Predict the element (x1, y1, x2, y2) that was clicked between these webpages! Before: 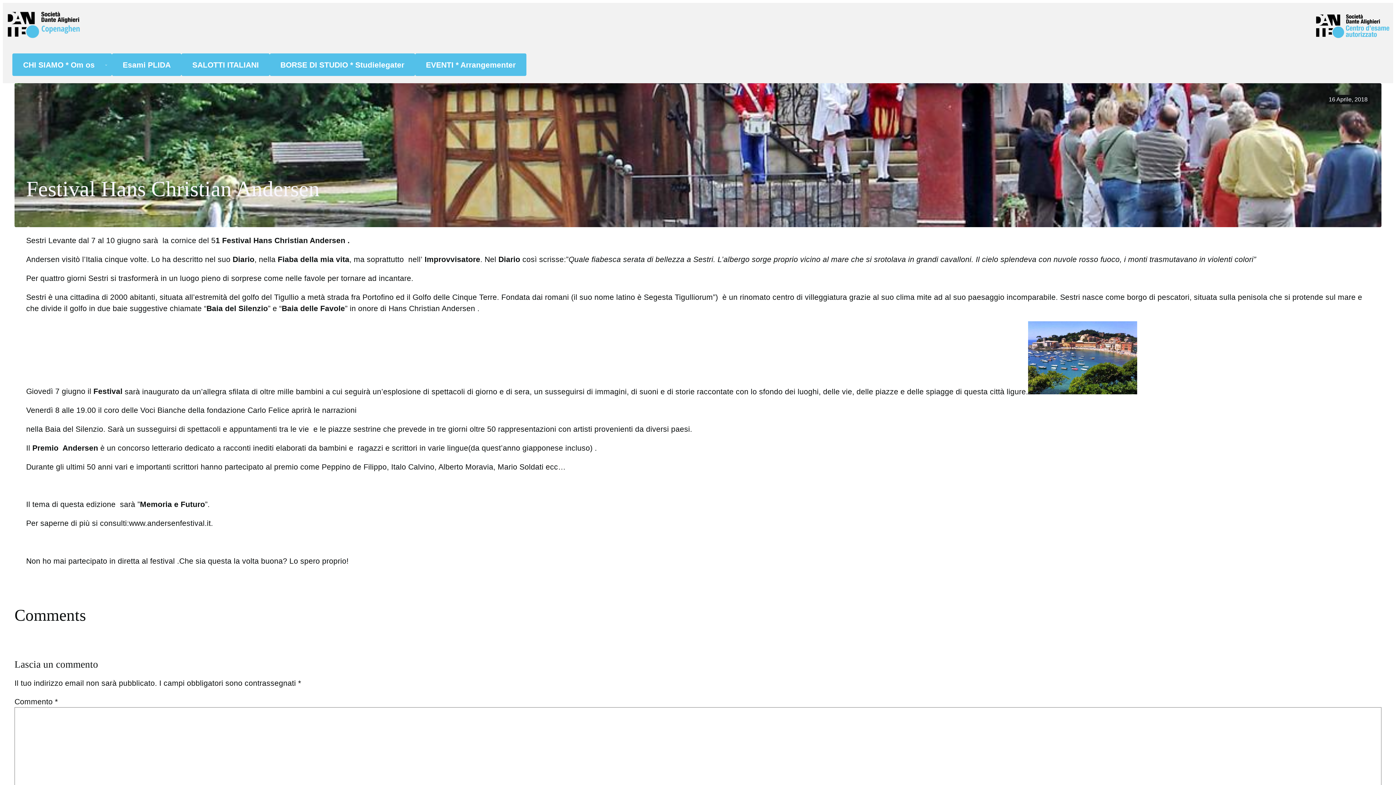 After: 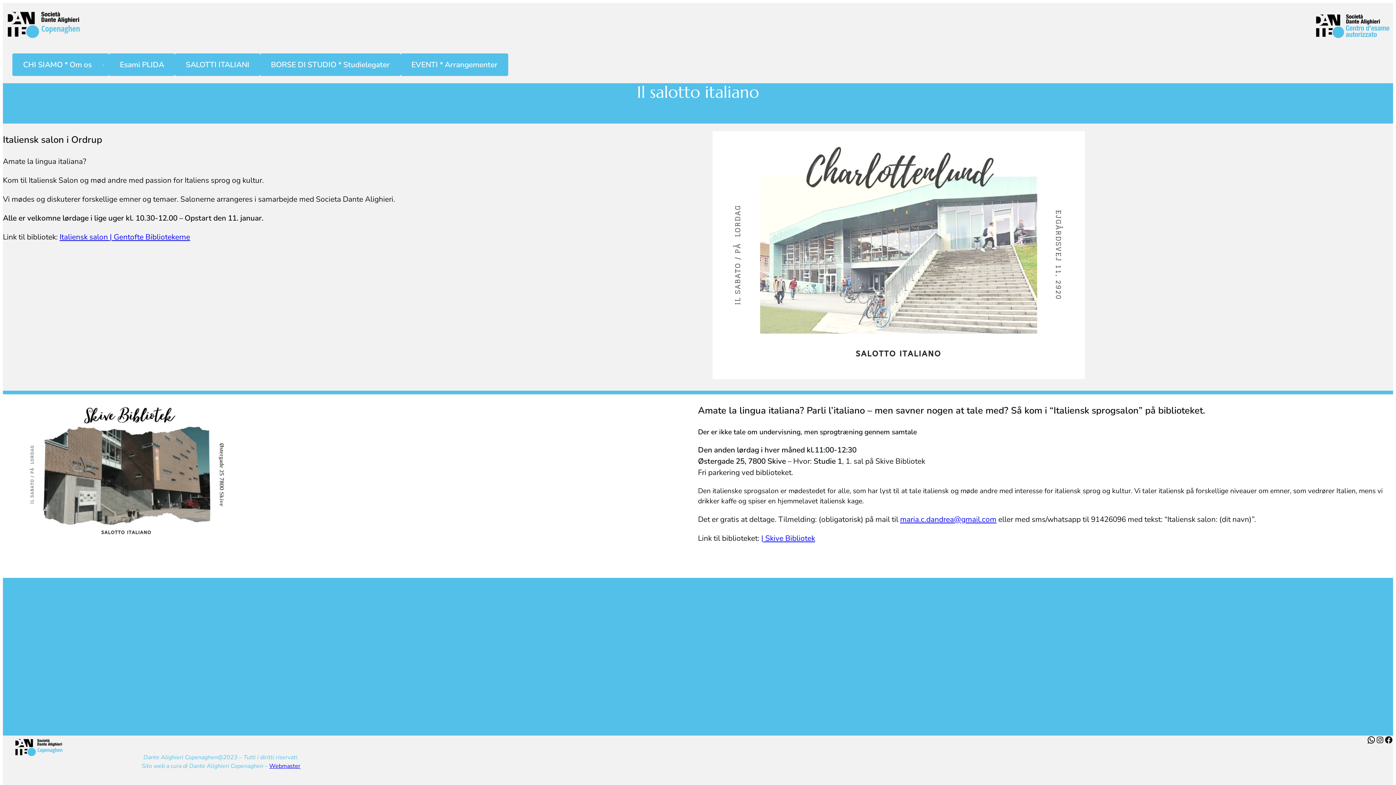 Action: bbox: (181, 53, 269, 76) label: SALOTTI ITALIANI